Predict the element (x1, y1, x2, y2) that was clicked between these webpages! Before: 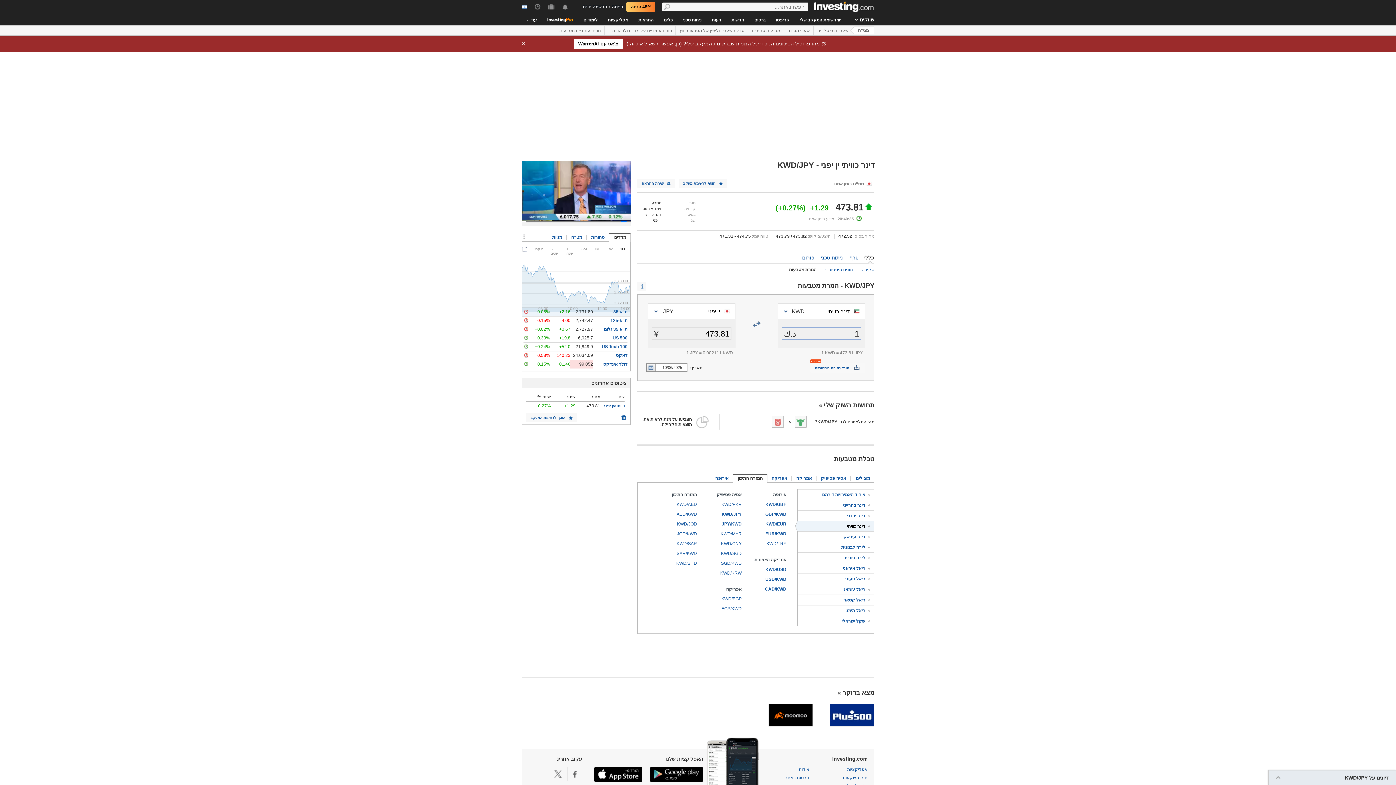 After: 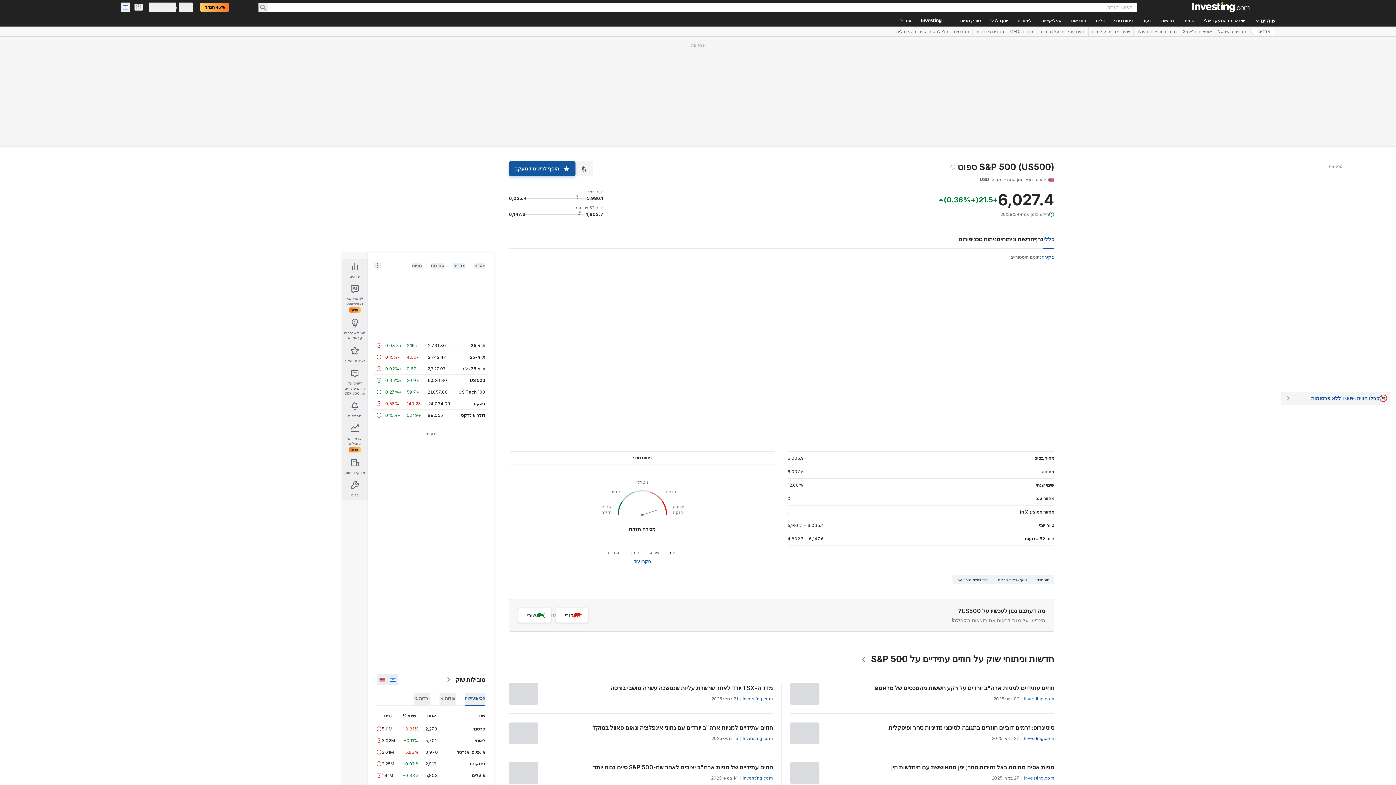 Action: label: US 500 bbox: (612, 335, 627, 340)